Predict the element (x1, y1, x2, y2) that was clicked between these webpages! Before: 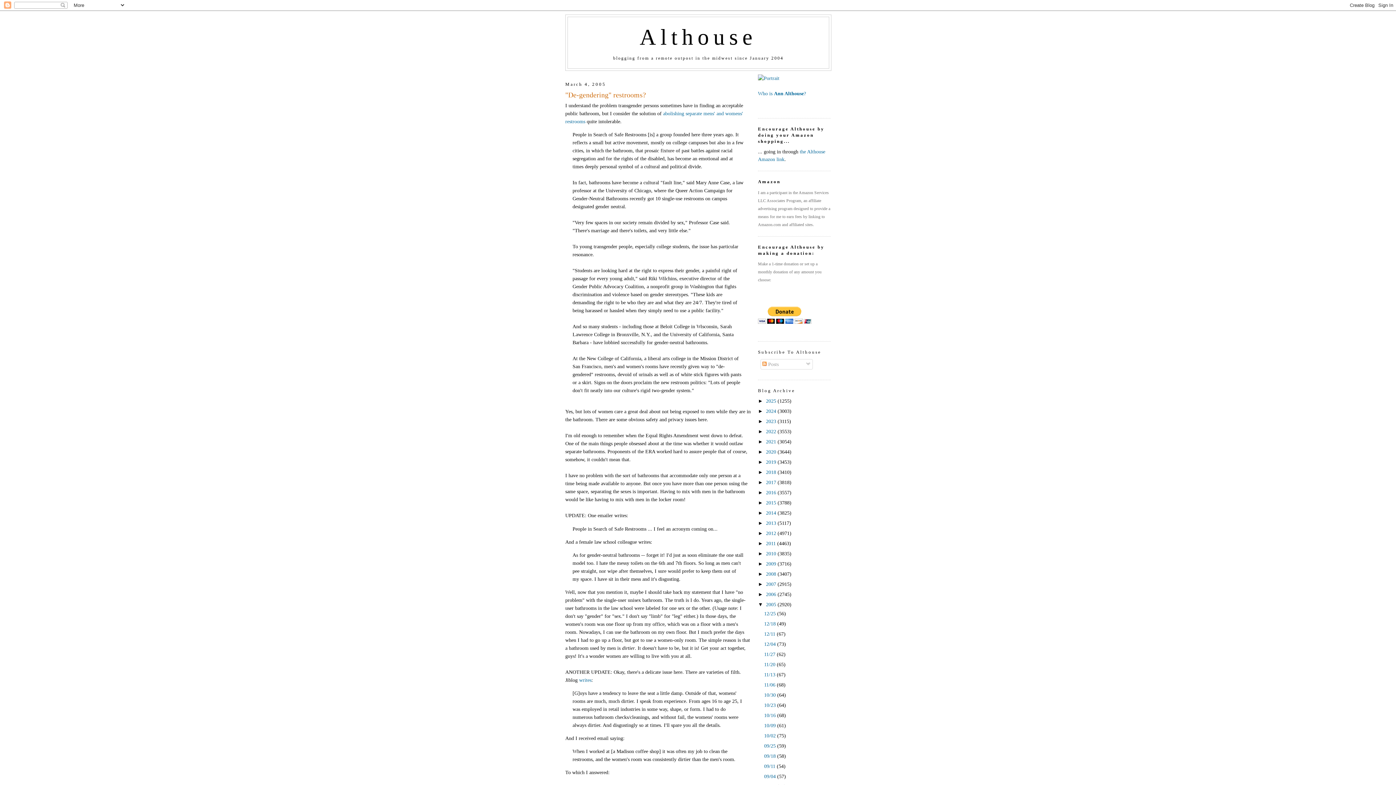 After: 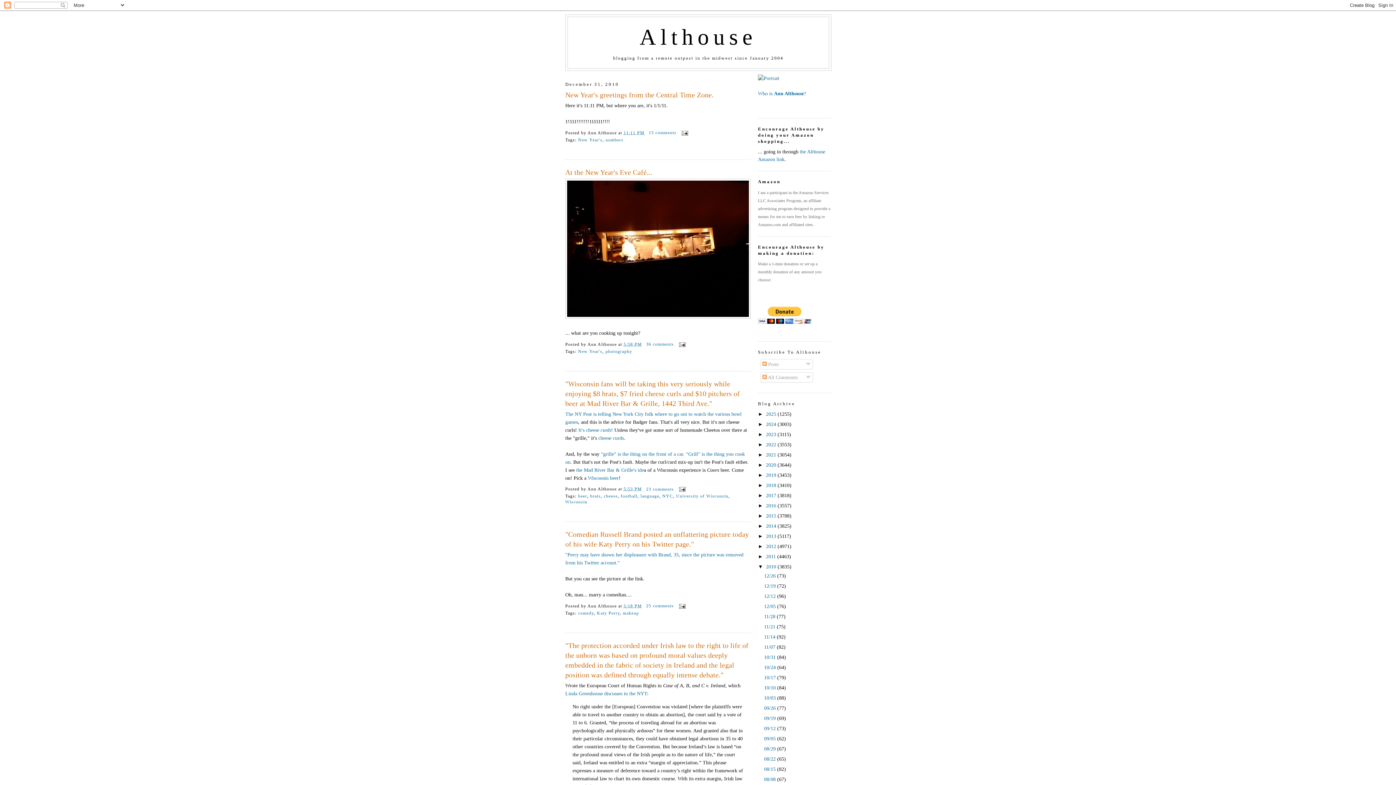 Action: bbox: (766, 551, 777, 556) label: 2010 